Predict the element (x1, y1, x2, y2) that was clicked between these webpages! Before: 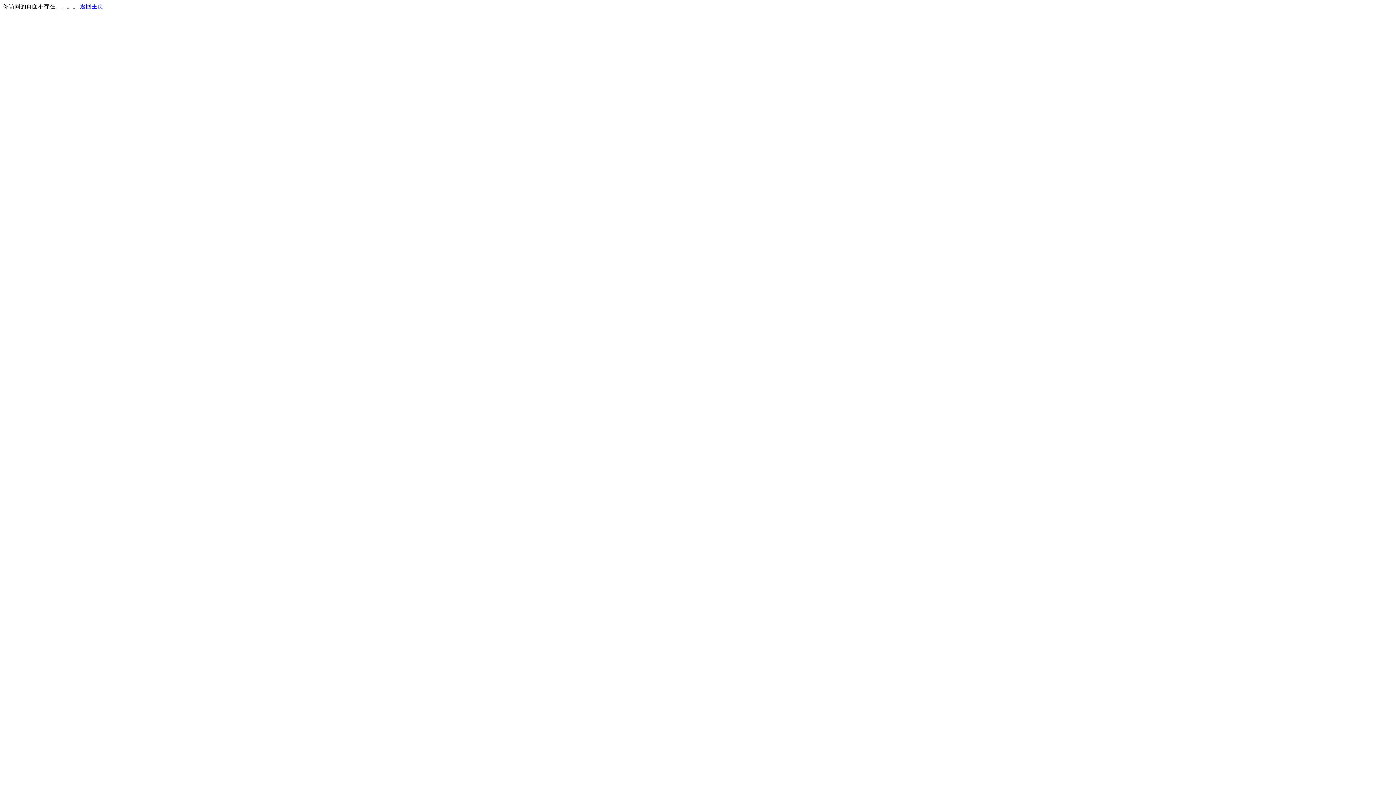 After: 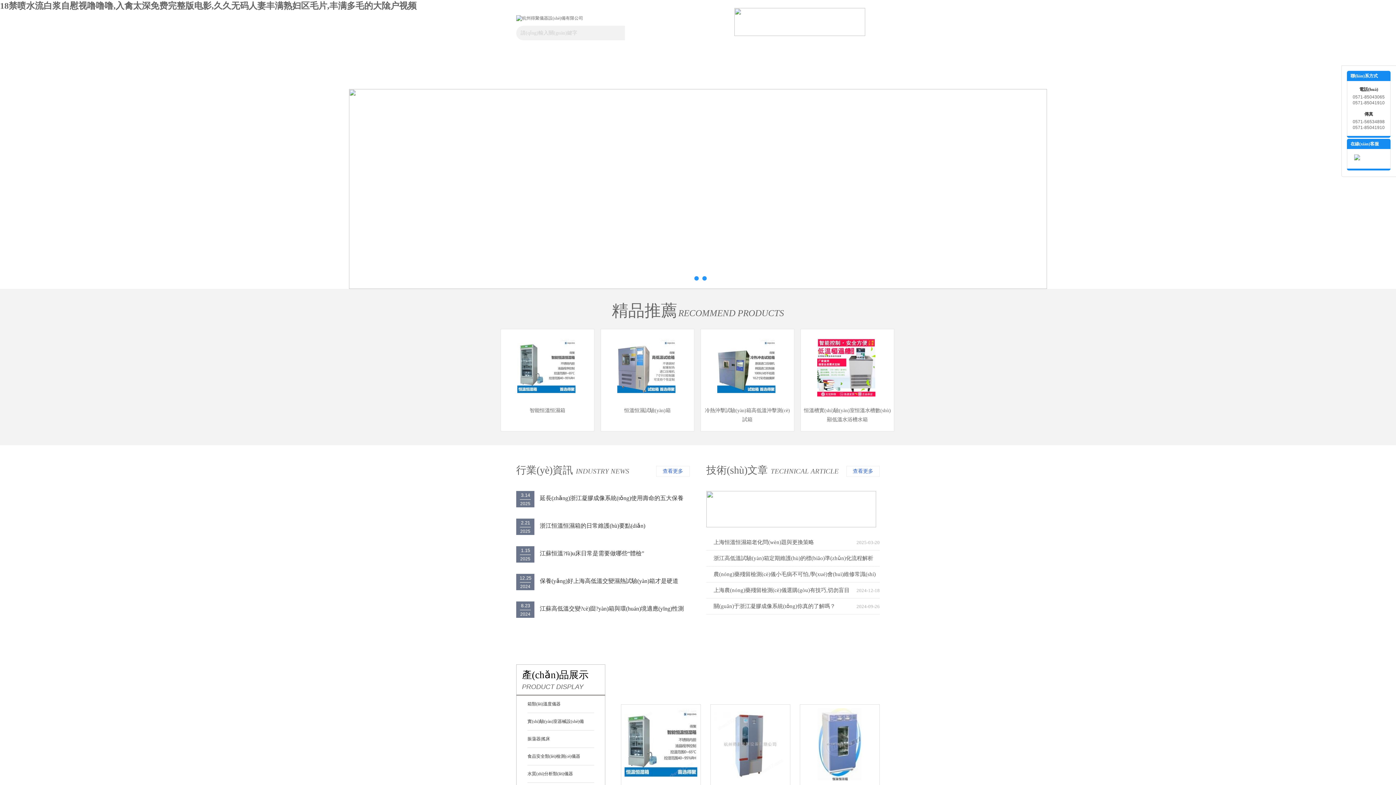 Action: bbox: (80, 3, 103, 9) label: 返回主页